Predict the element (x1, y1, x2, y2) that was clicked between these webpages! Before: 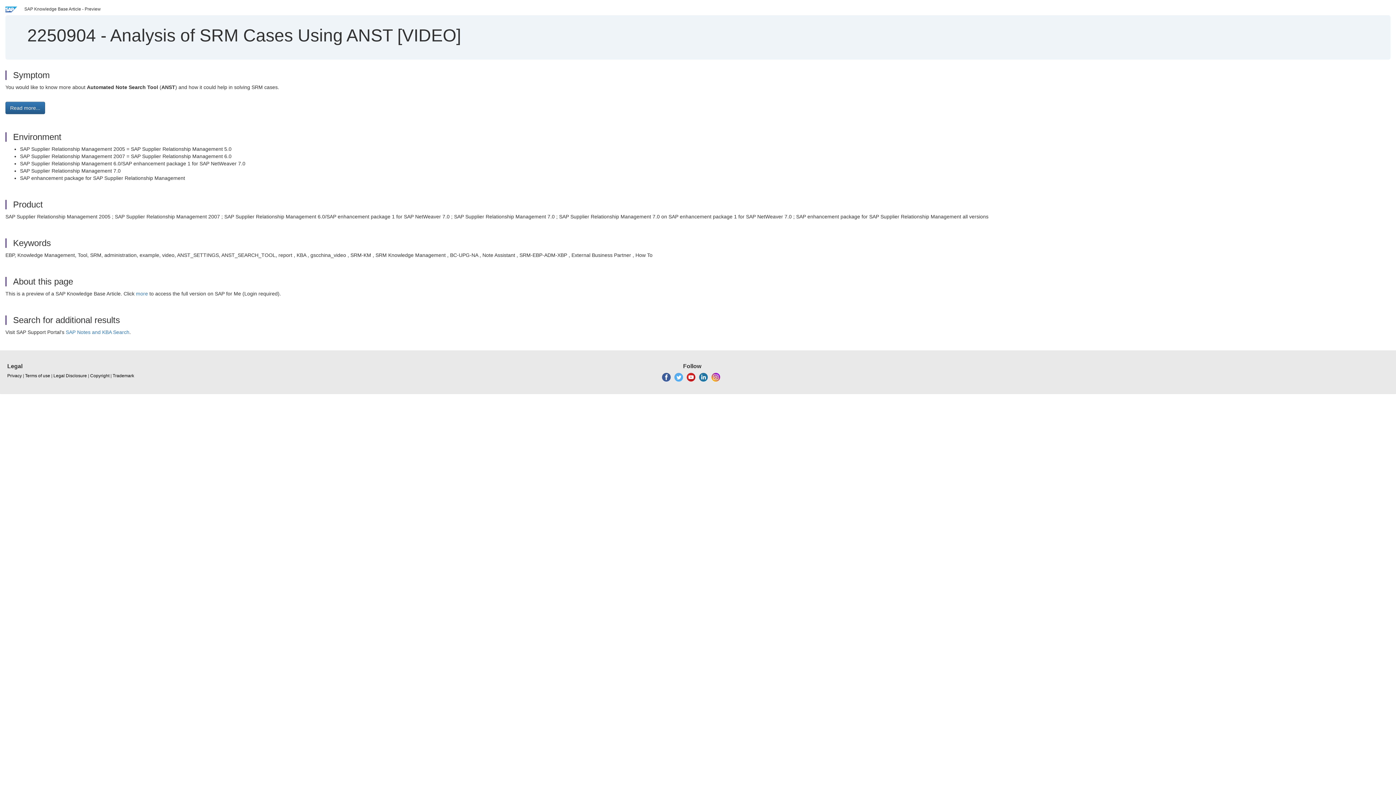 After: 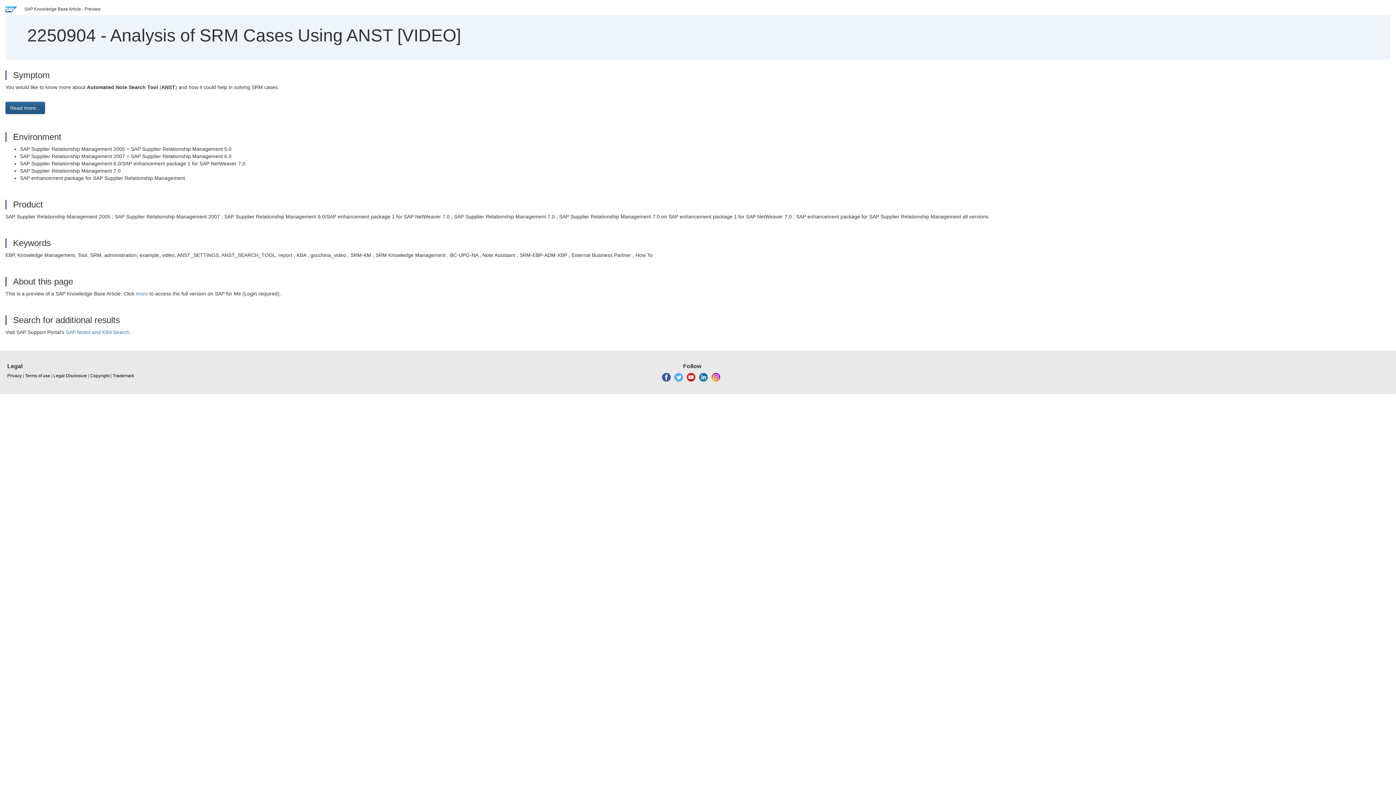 Action: label: Read more... bbox: (5, 101, 45, 114)